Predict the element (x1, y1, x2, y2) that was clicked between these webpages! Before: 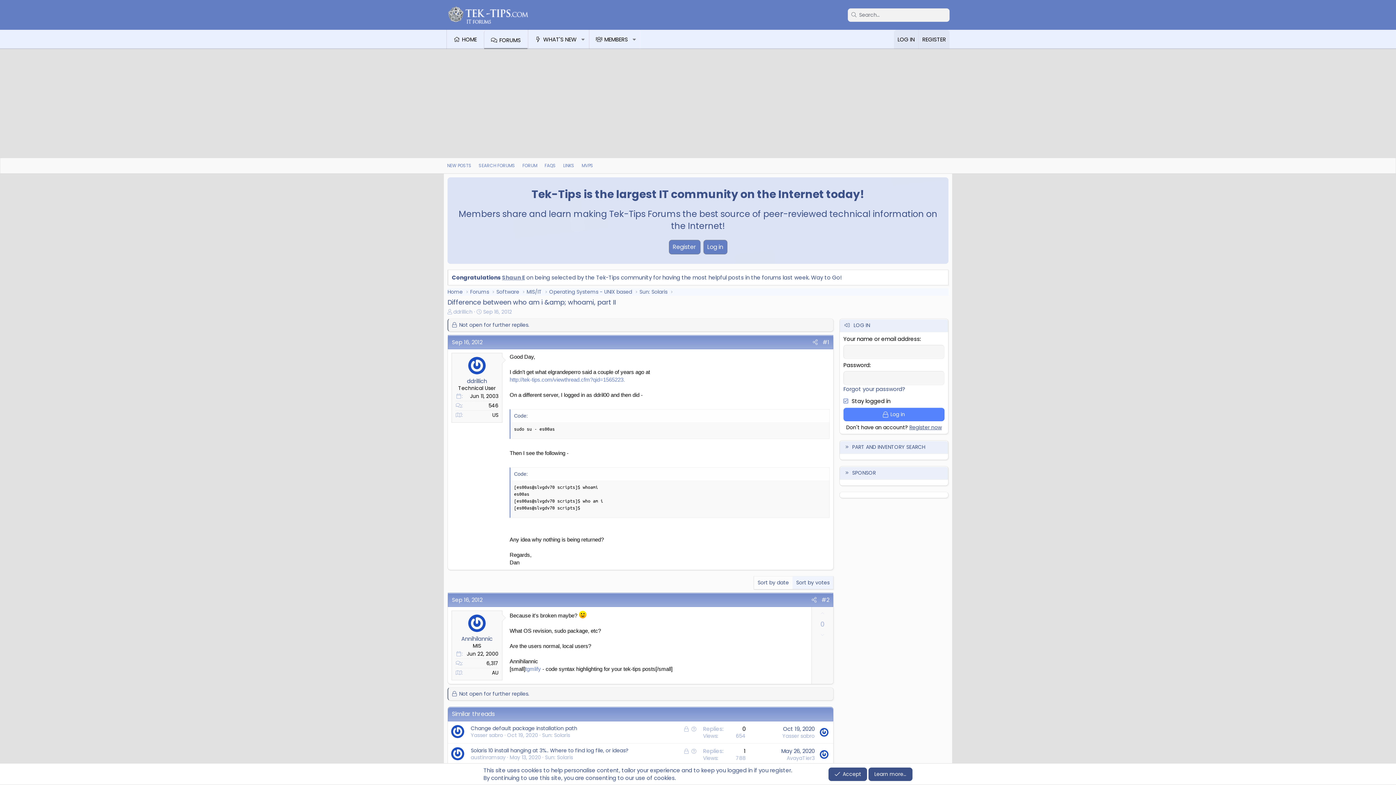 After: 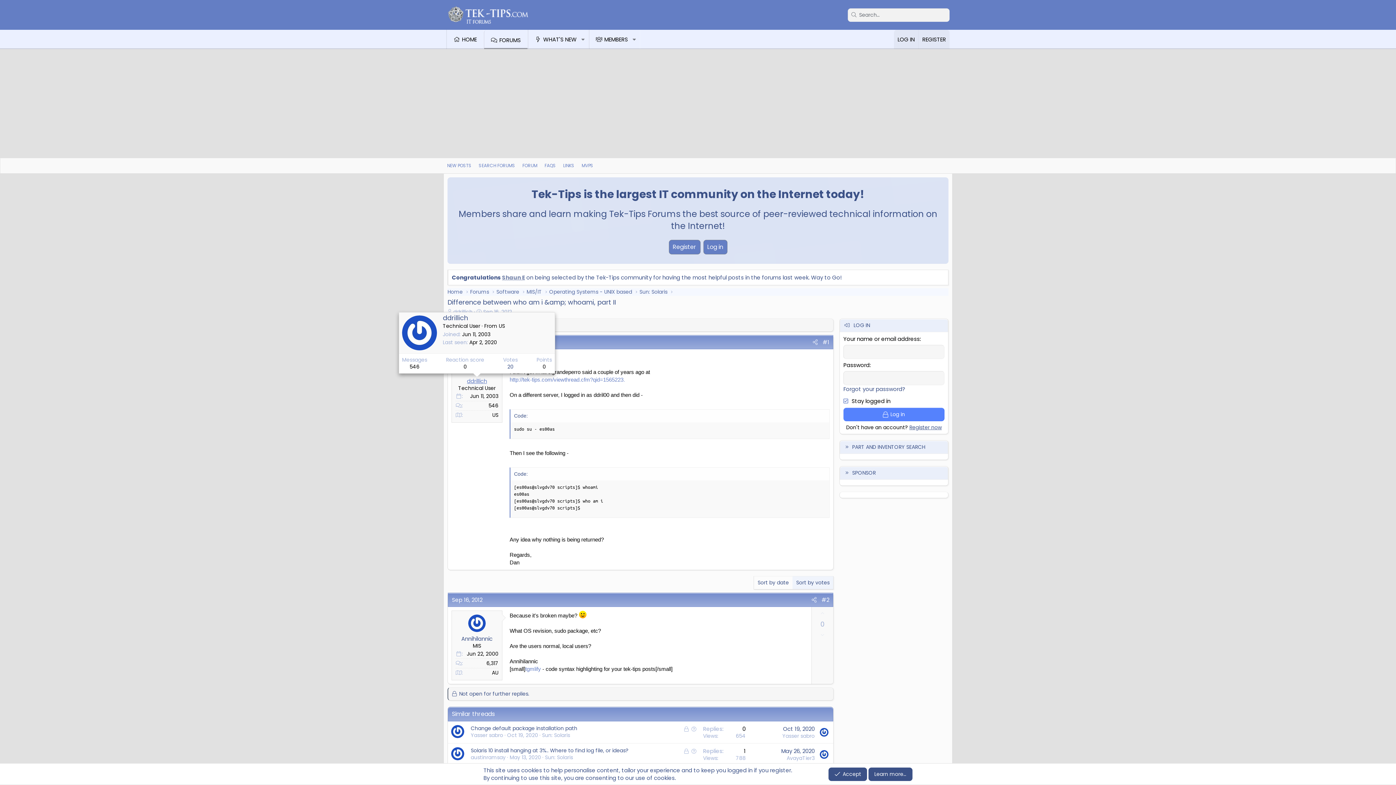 Action: bbox: (467, 377, 487, 384) label: ddrillich